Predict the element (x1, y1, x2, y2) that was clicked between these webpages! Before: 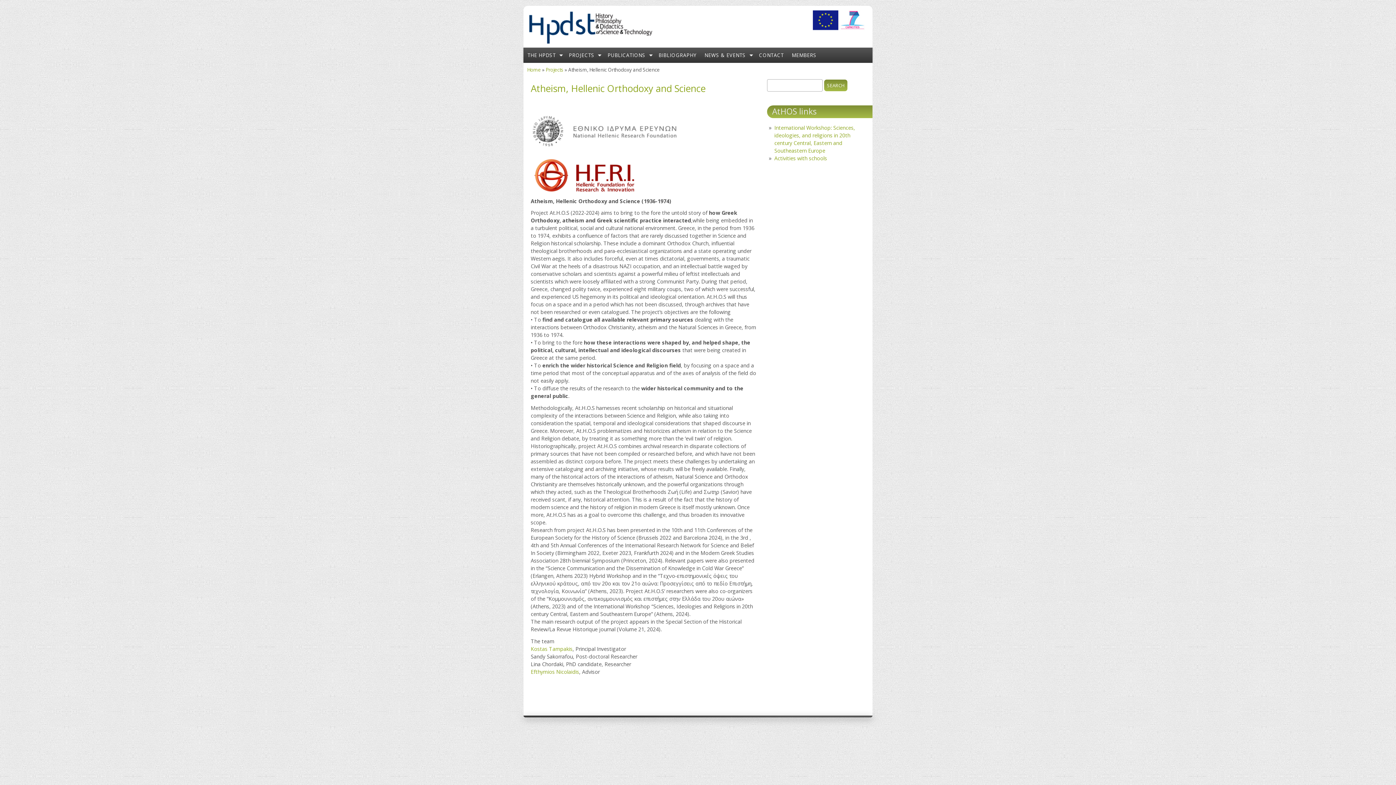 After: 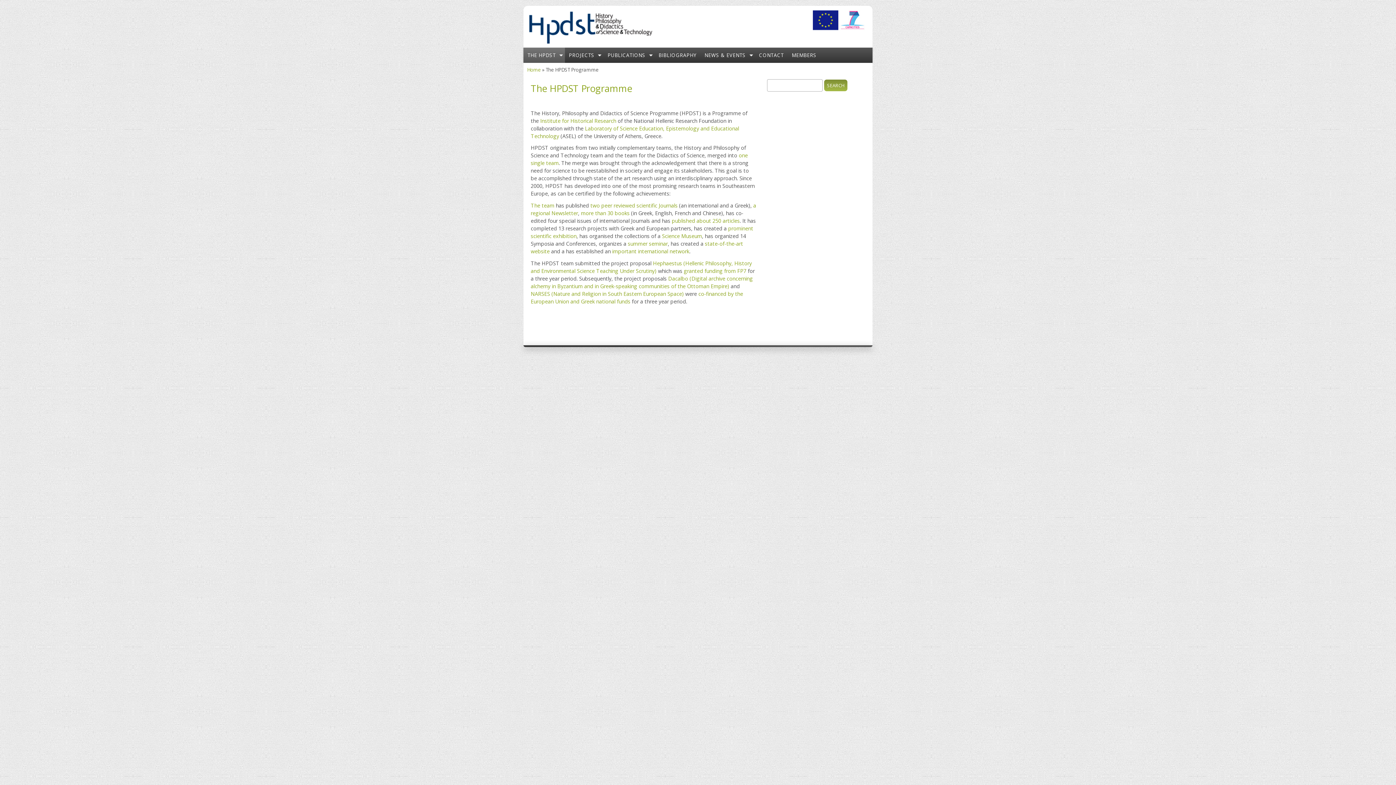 Action: bbox: (523, 47, 565, 62) label: THE HPDST